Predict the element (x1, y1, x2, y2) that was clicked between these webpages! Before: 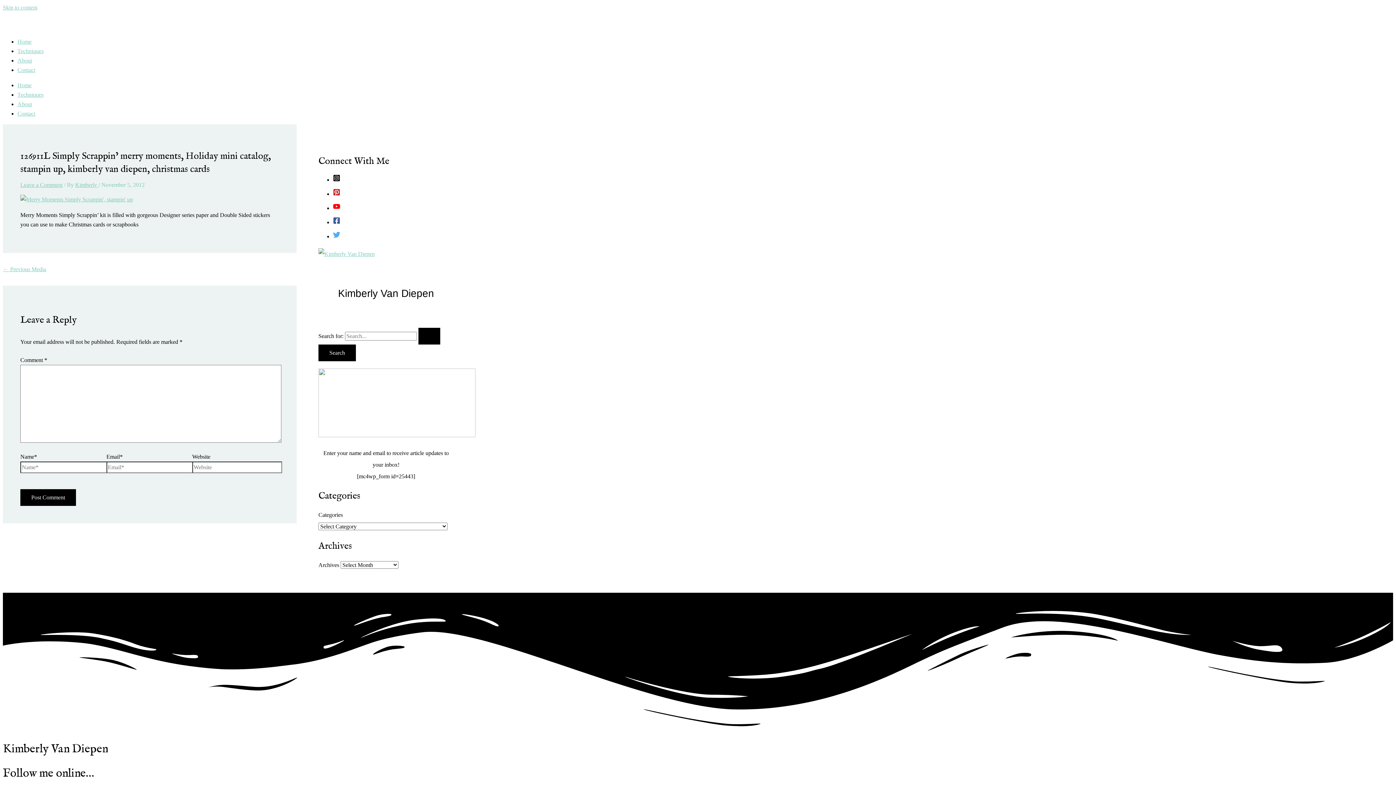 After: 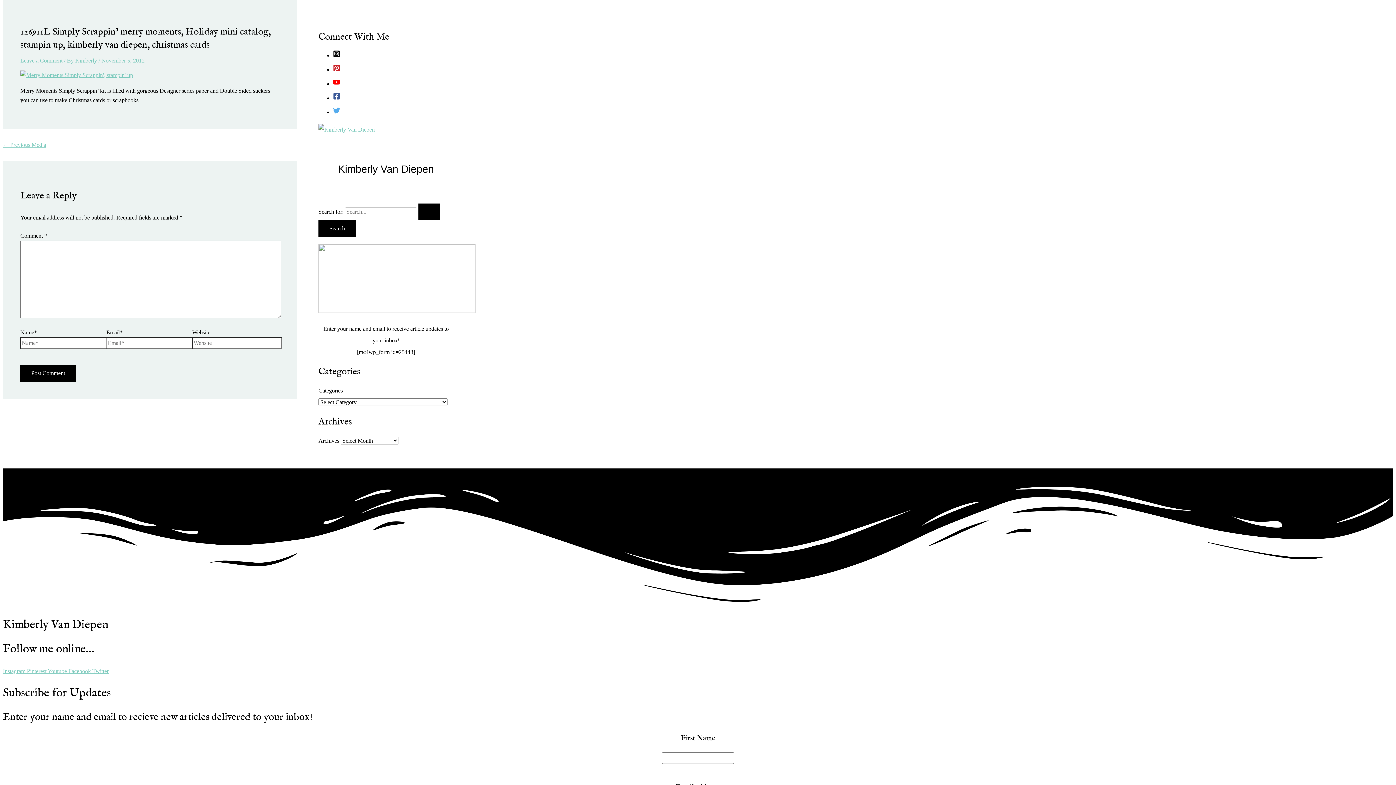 Action: bbox: (2, 4, 37, 10) label: Skip to content